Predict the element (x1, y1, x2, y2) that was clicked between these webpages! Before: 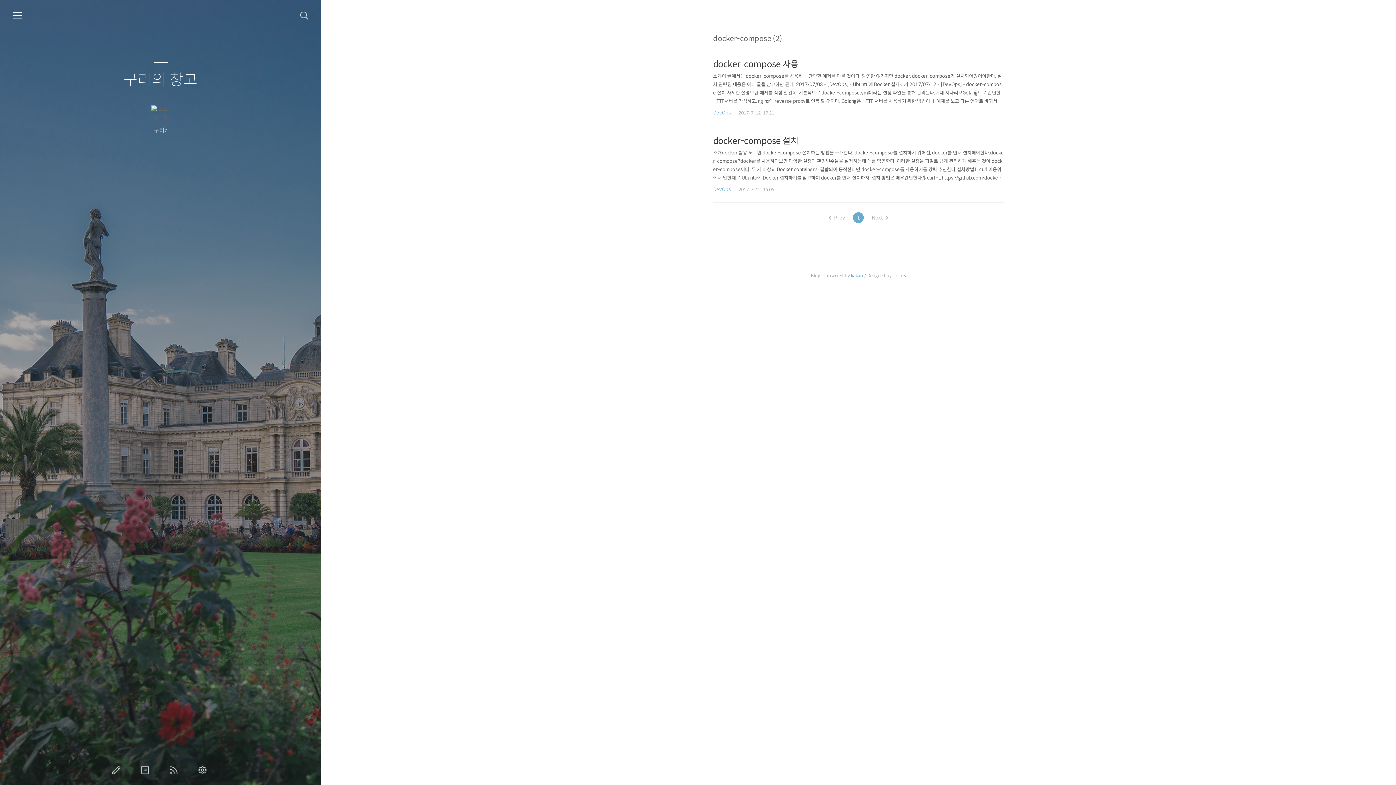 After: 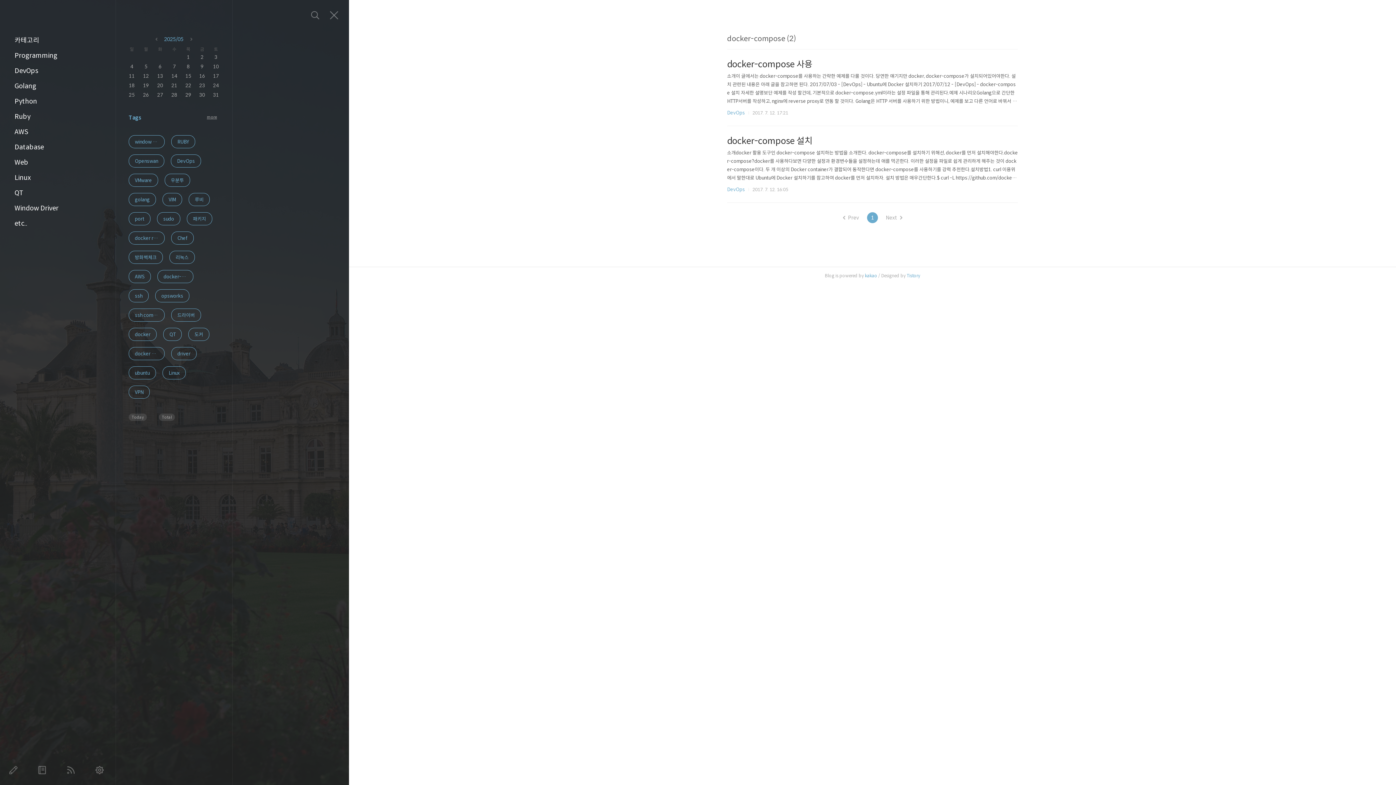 Action: bbox: (12, 10, 22, 20) label: 카테고리